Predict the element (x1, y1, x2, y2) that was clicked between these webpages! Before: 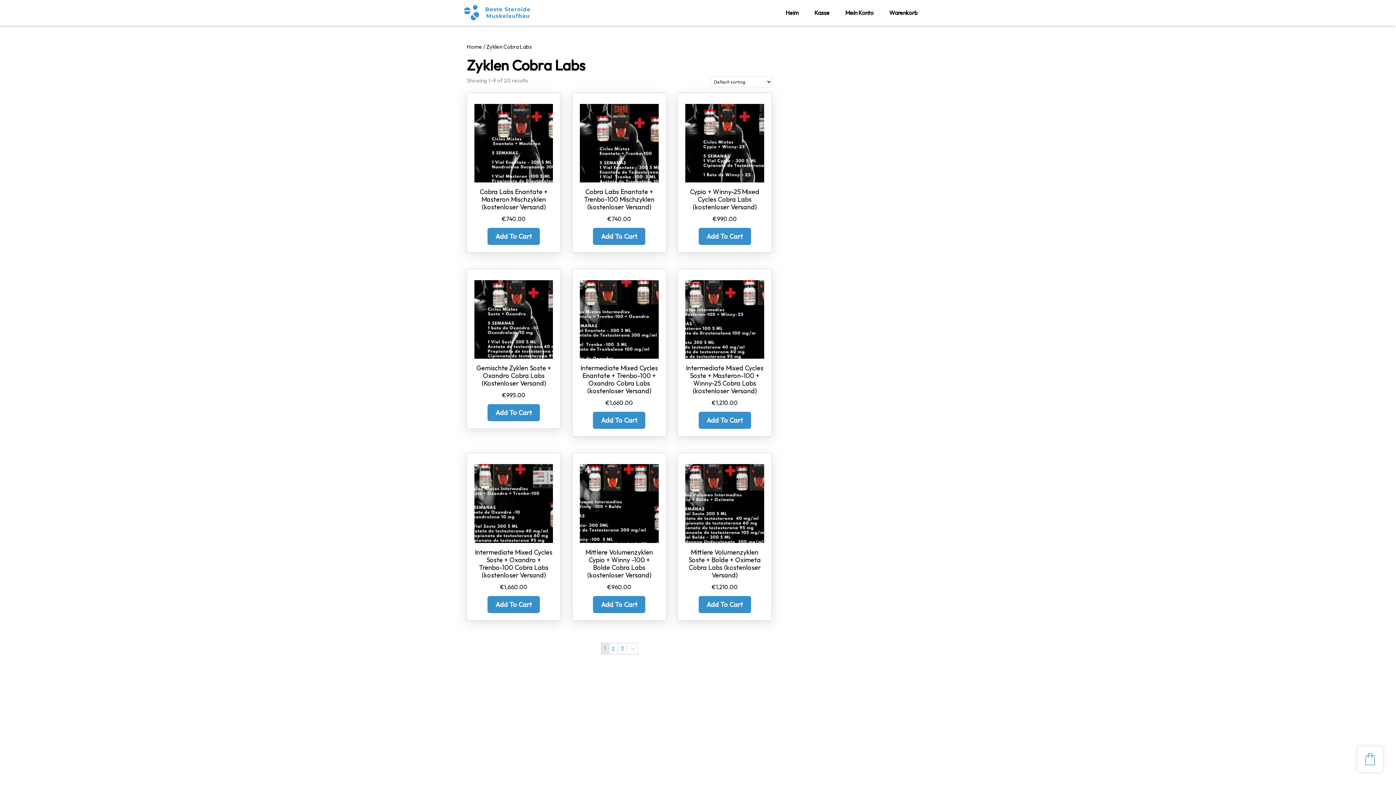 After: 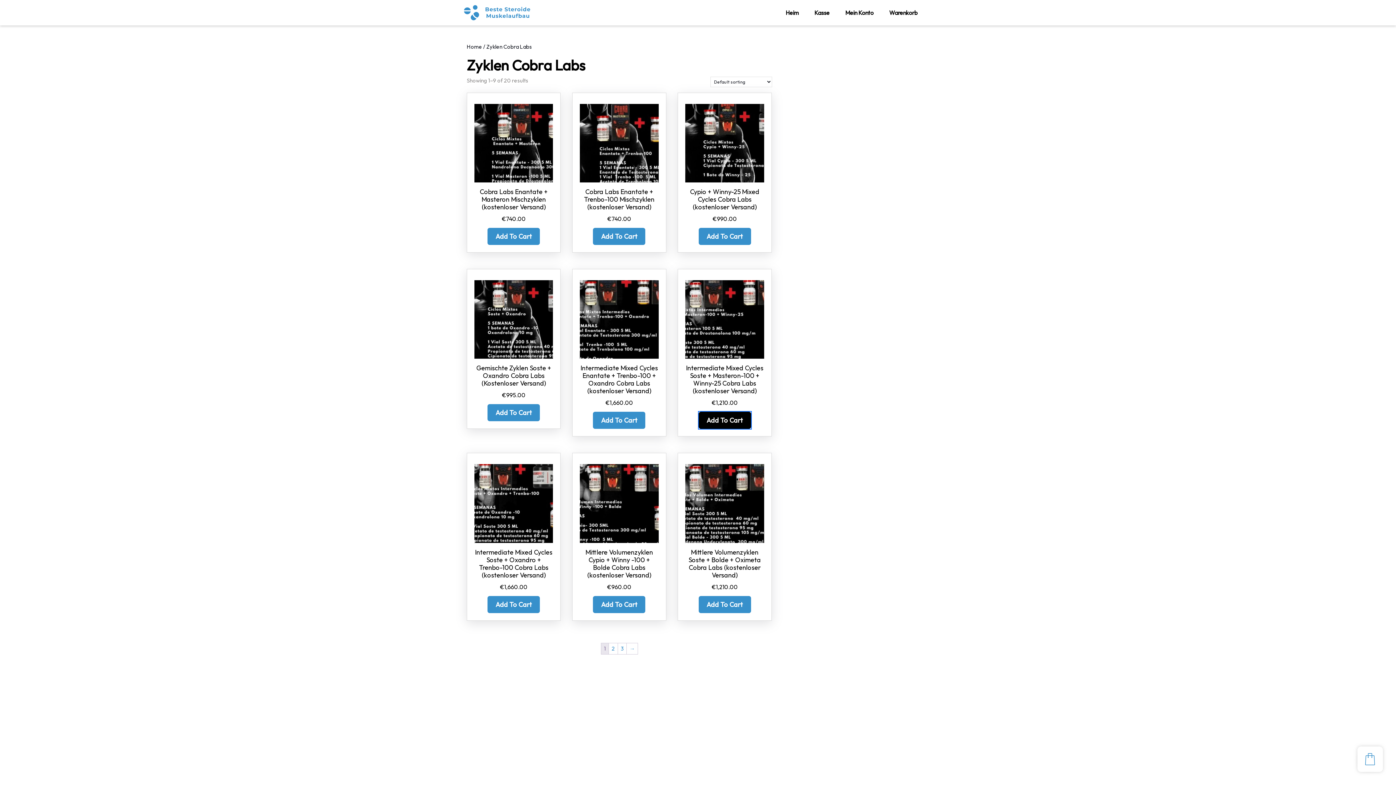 Action: label: Add to cart: “Intermediate Mixed Cycles Soste + Masteron-100 + Winny-25 Cobra Labs (kostenloser Versand)” bbox: (698, 412, 751, 429)